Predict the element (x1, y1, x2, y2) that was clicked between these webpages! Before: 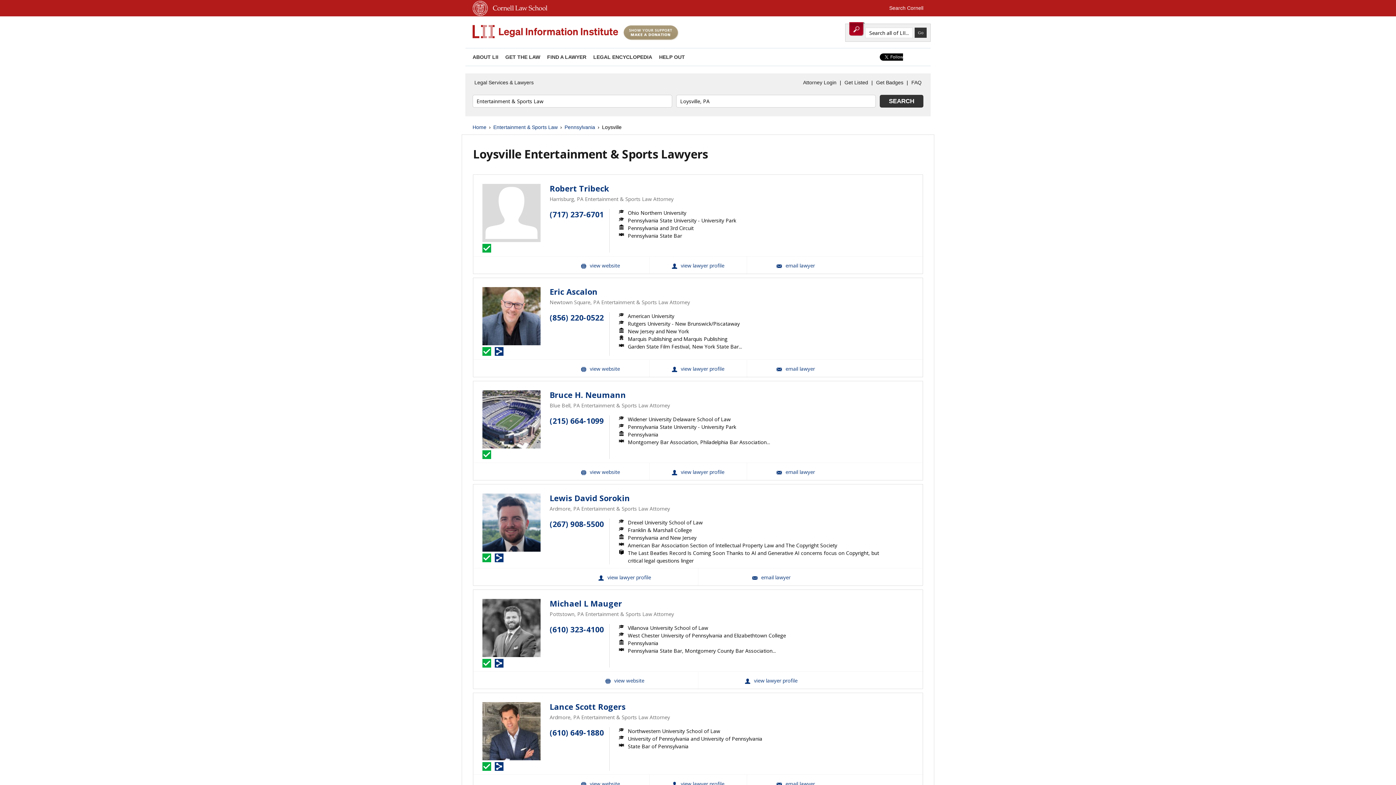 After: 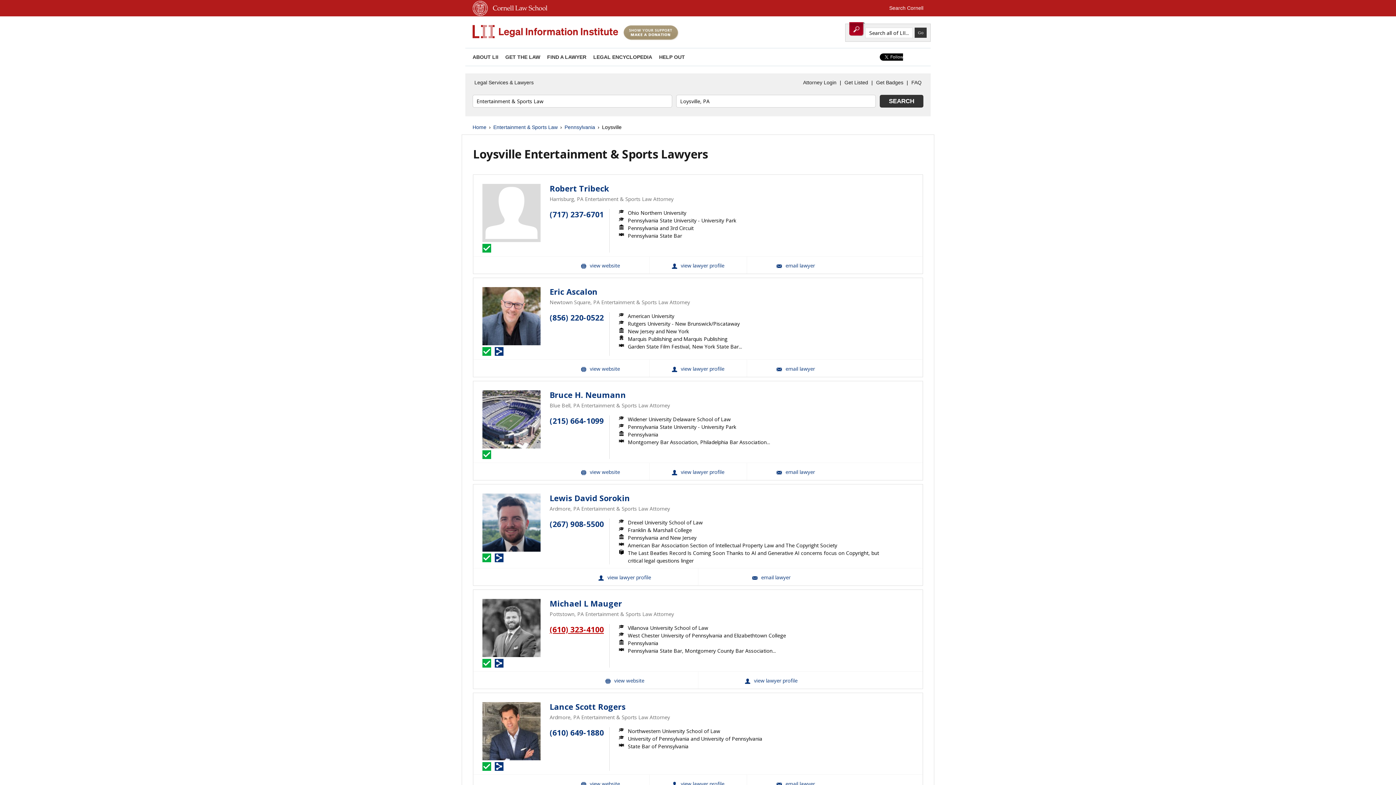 Action: label: (610) 323-4100 bbox: (549, 624, 604, 635)